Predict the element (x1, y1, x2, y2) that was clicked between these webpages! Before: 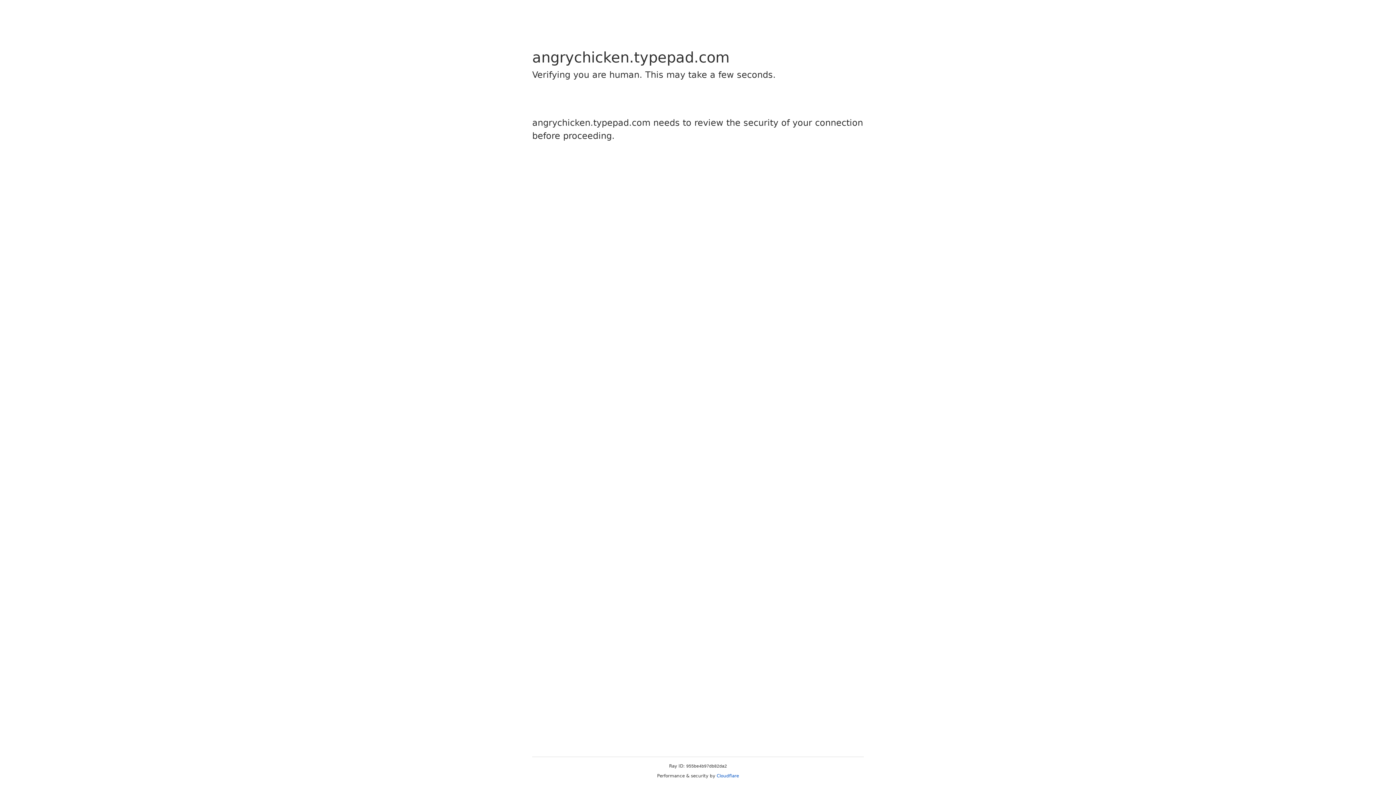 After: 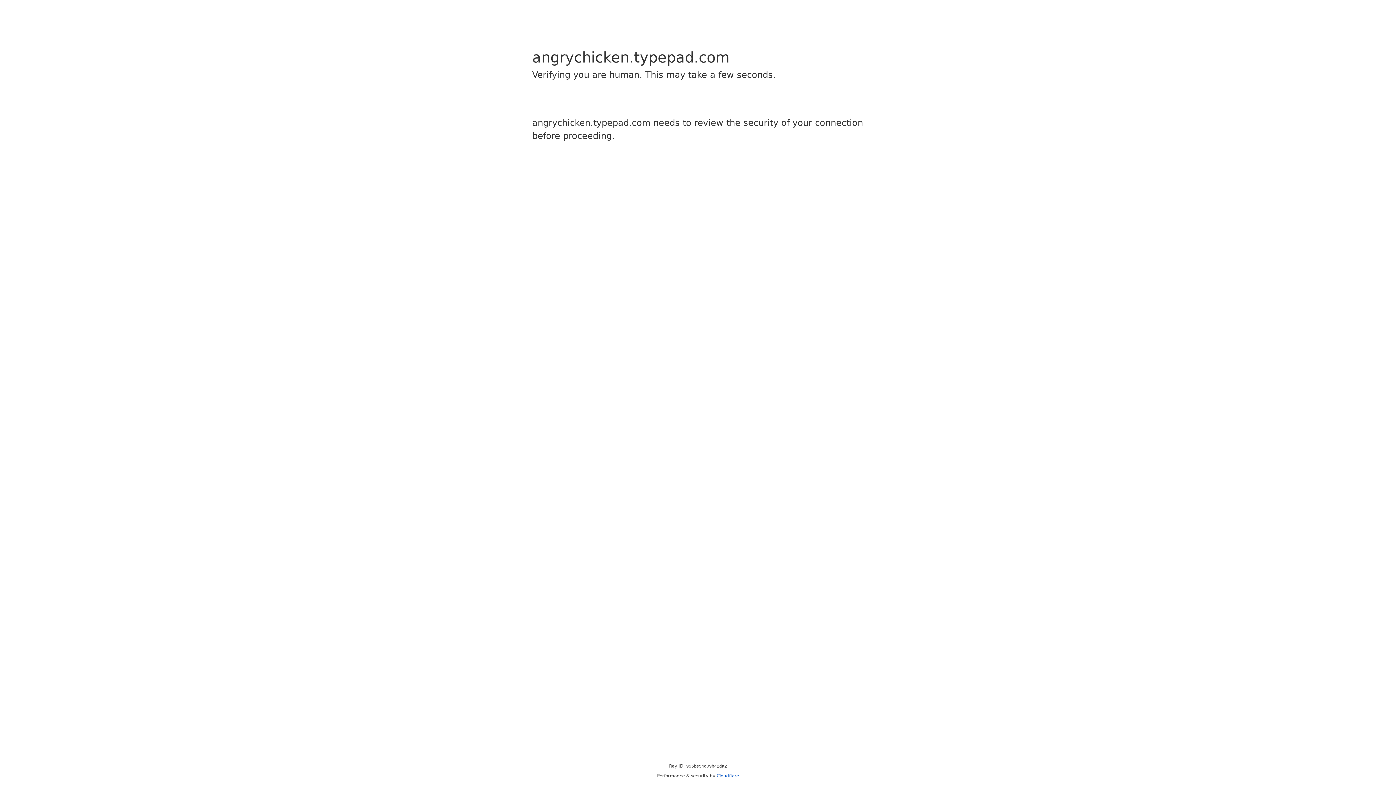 Action: label: Cloudflare bbox: (716, 773, 739, 778)